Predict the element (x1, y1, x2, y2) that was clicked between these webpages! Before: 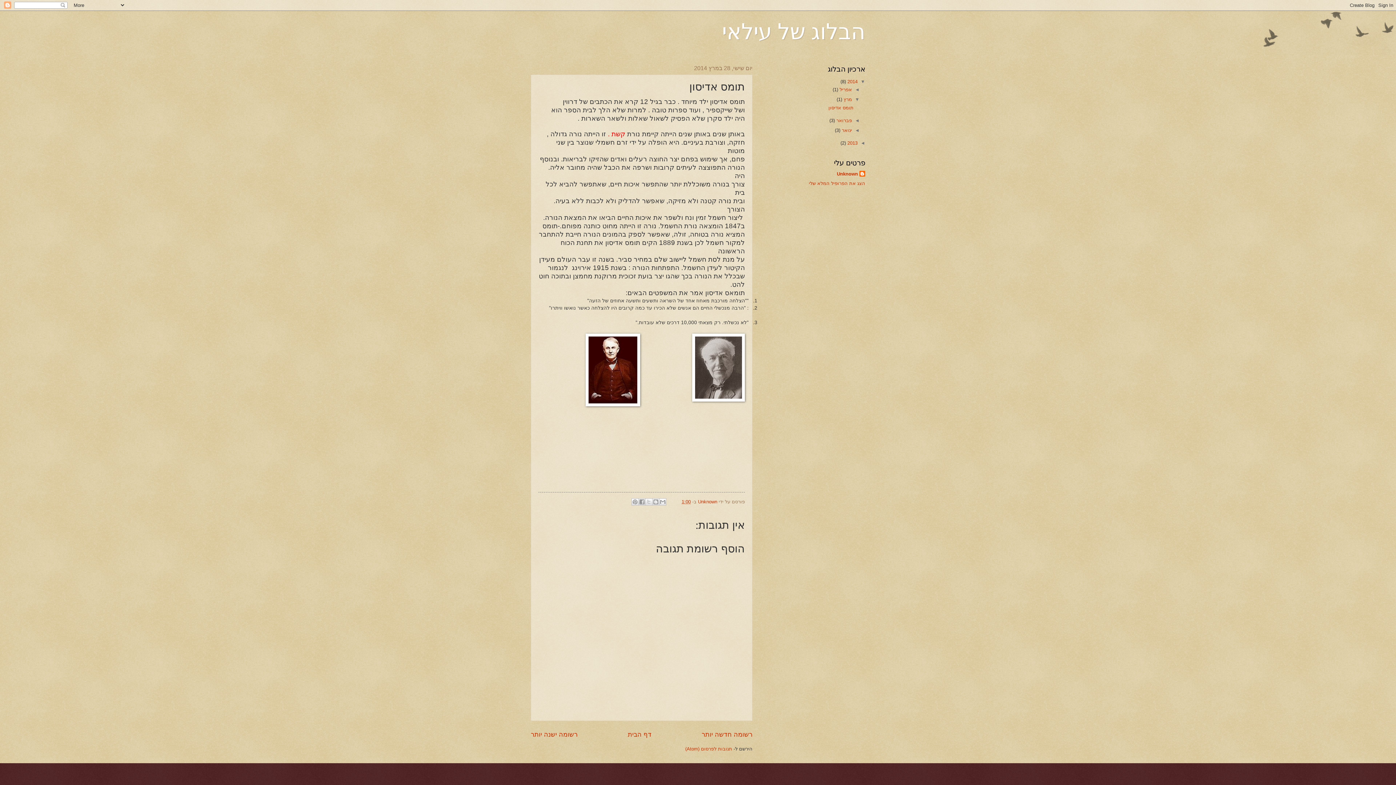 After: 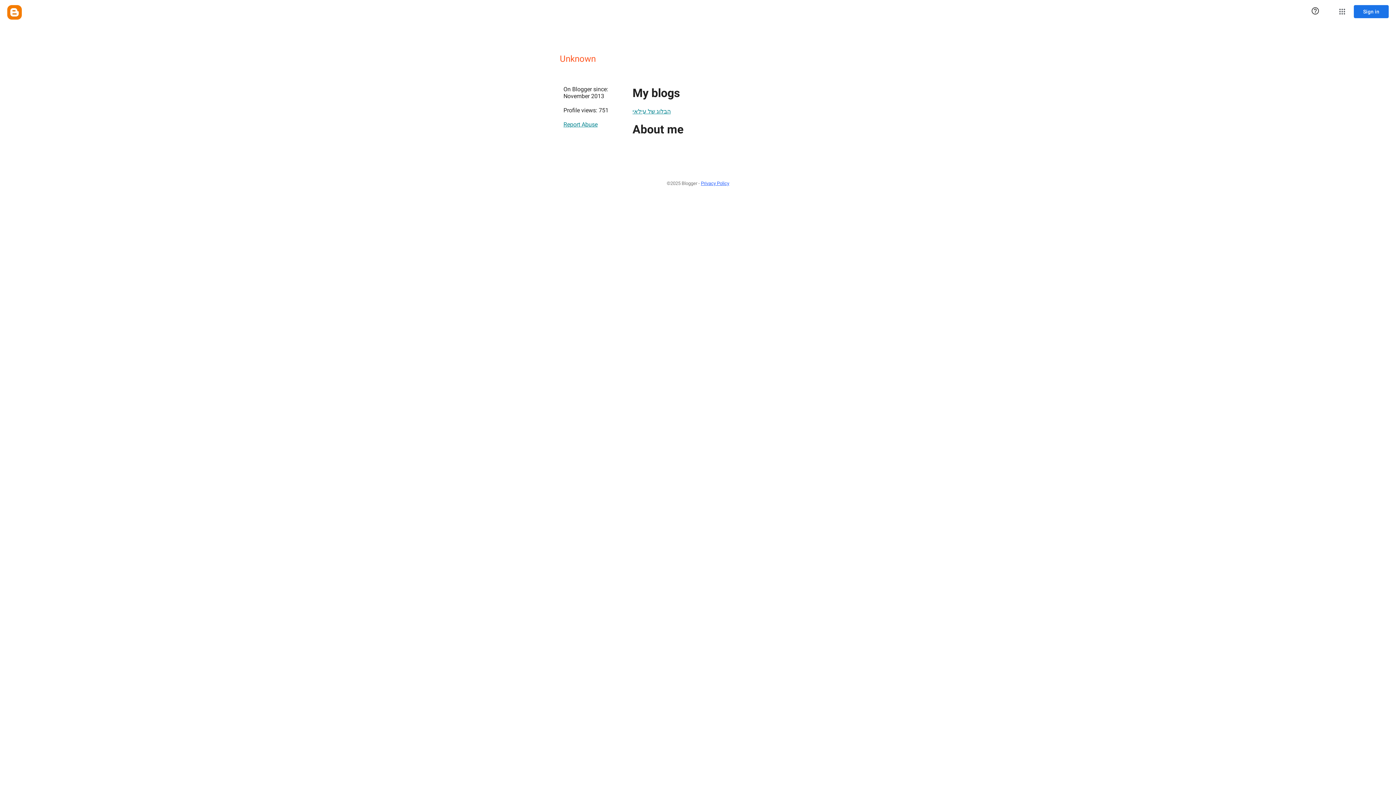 Action: label: Unknown  bbox: (696, 499, 717, 504)